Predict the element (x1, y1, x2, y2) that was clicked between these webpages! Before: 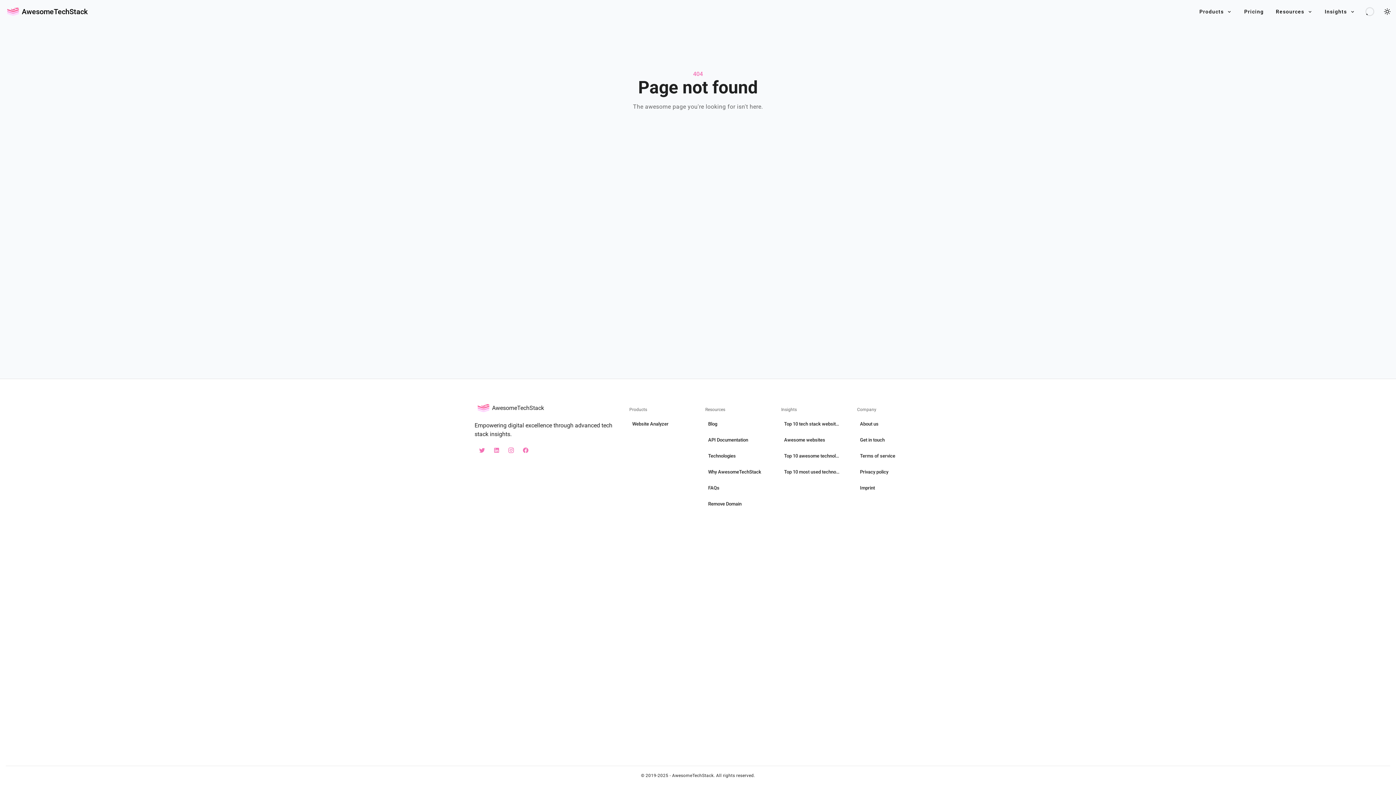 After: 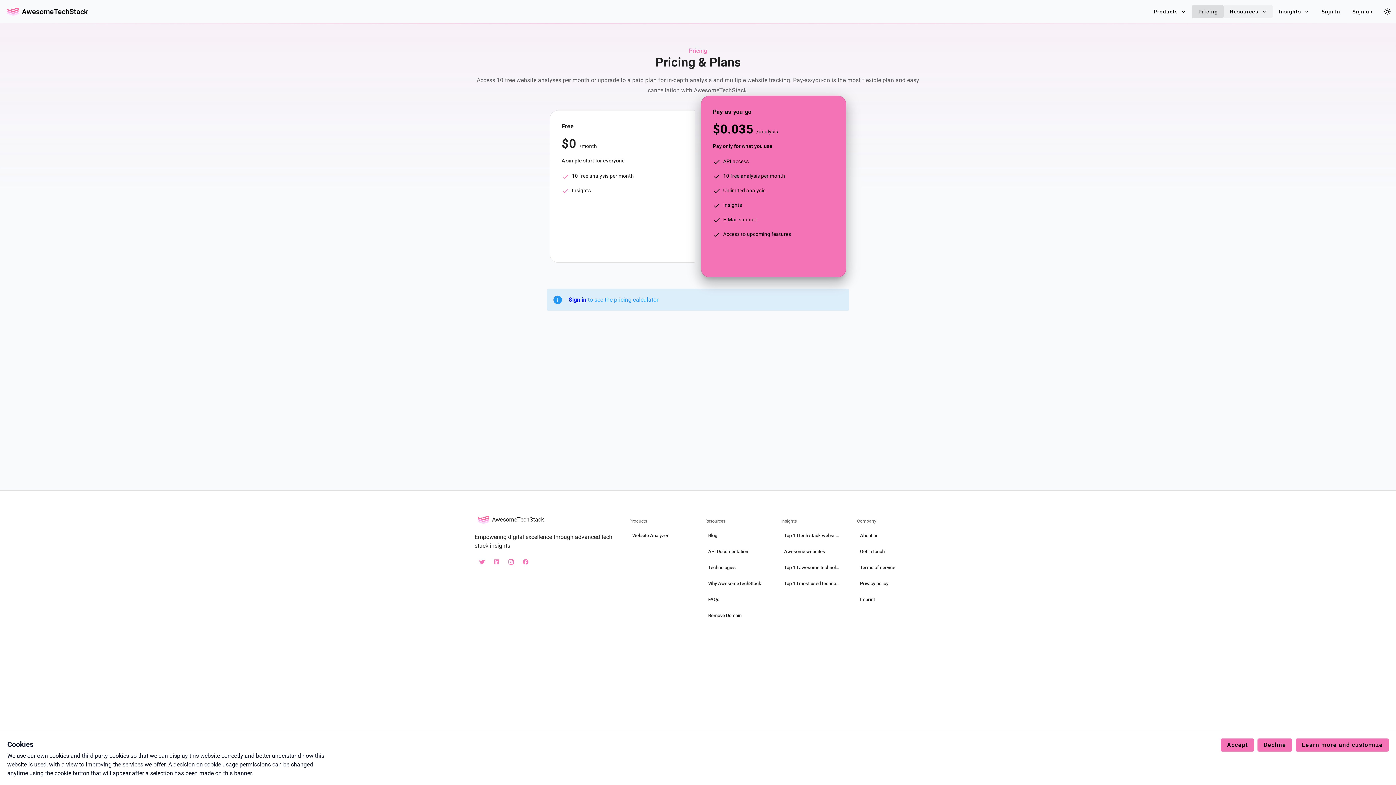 Action: label: Pricing bbox: (1238, 5, 1269, 18)